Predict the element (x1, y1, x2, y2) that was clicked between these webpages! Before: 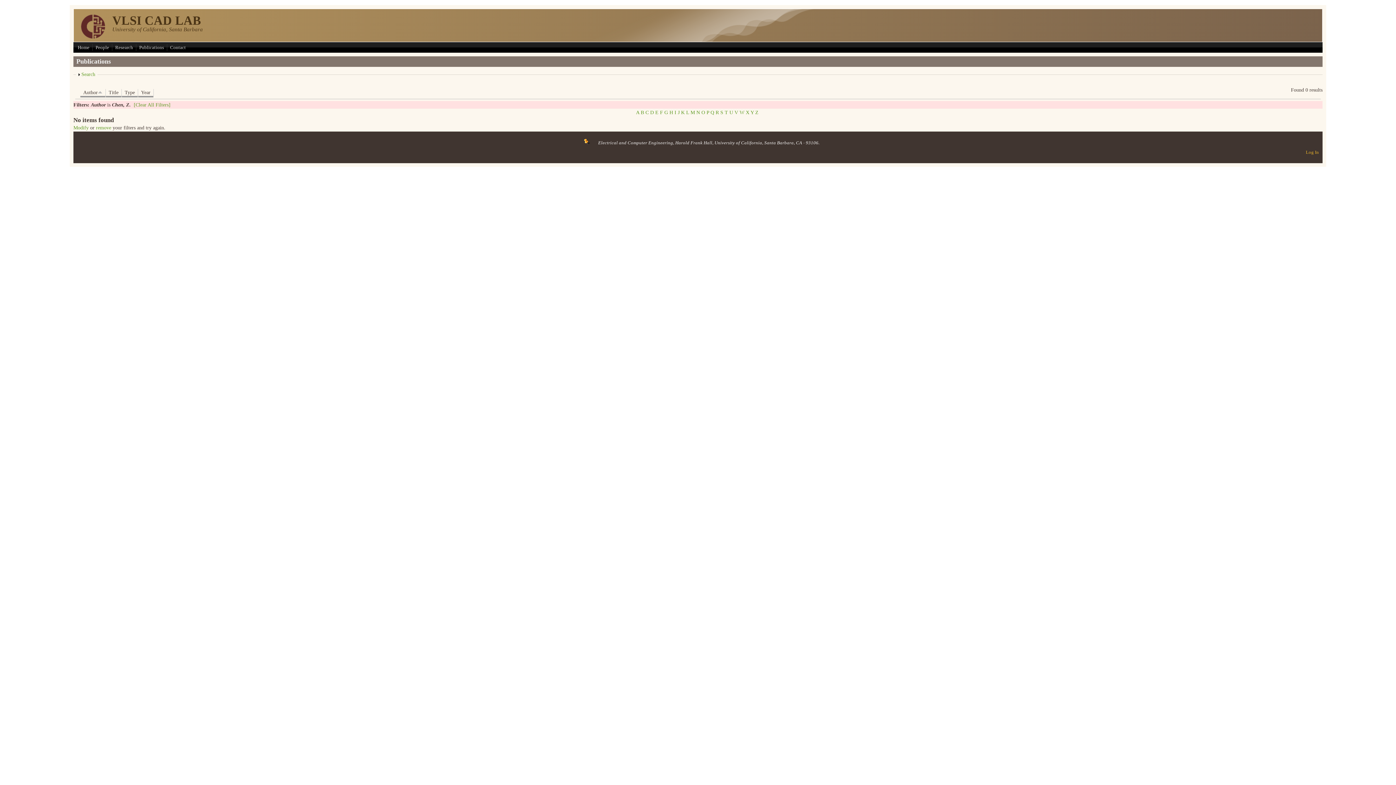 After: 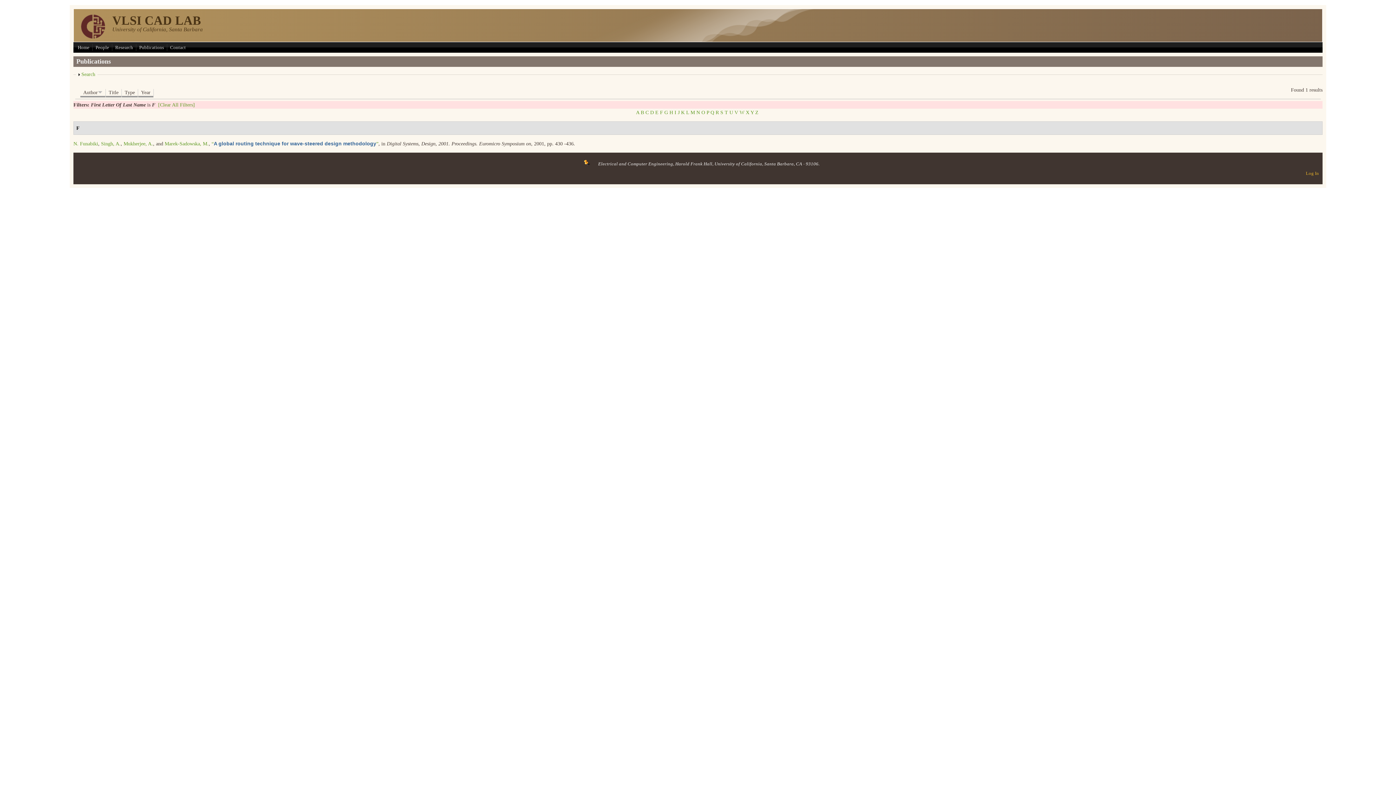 Action: bbox: (660, 109, 663, 115) label: F